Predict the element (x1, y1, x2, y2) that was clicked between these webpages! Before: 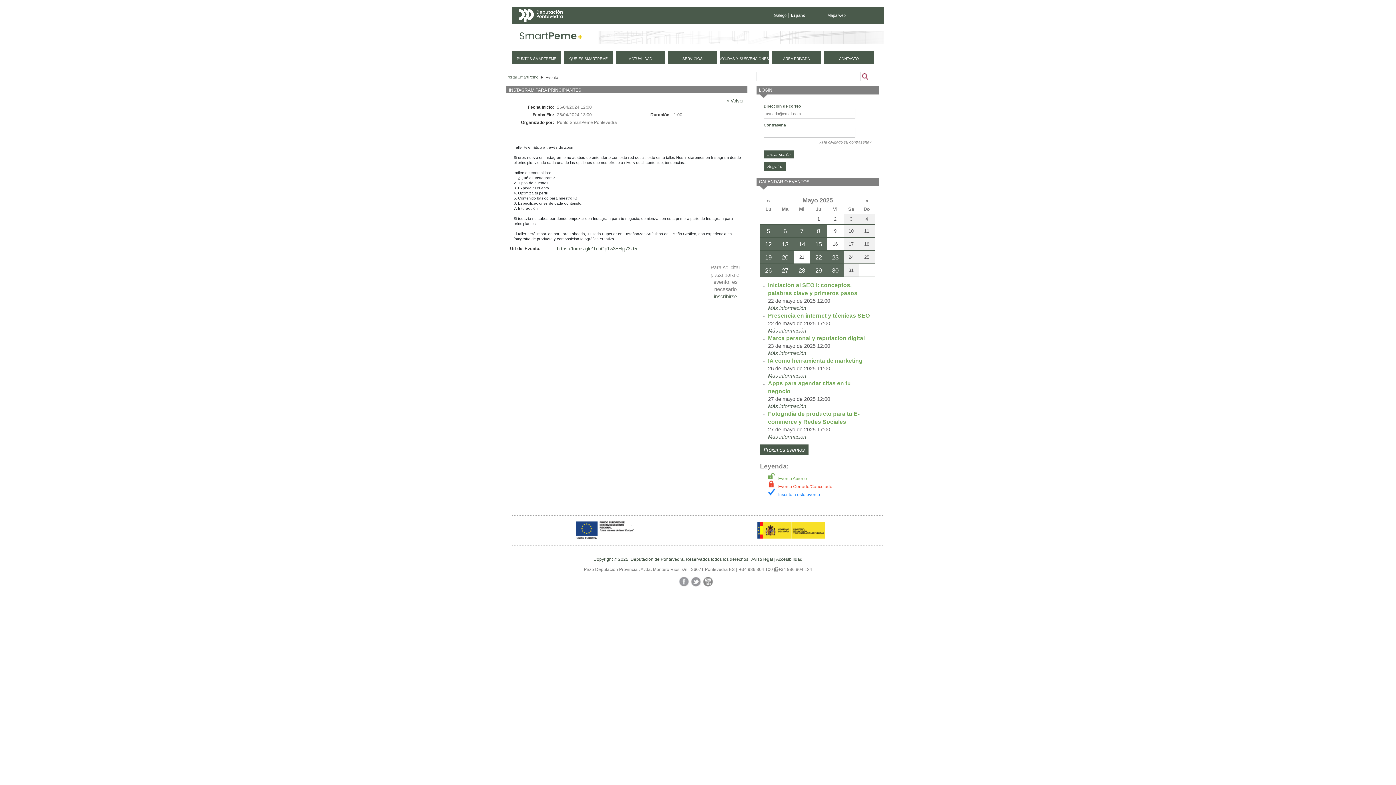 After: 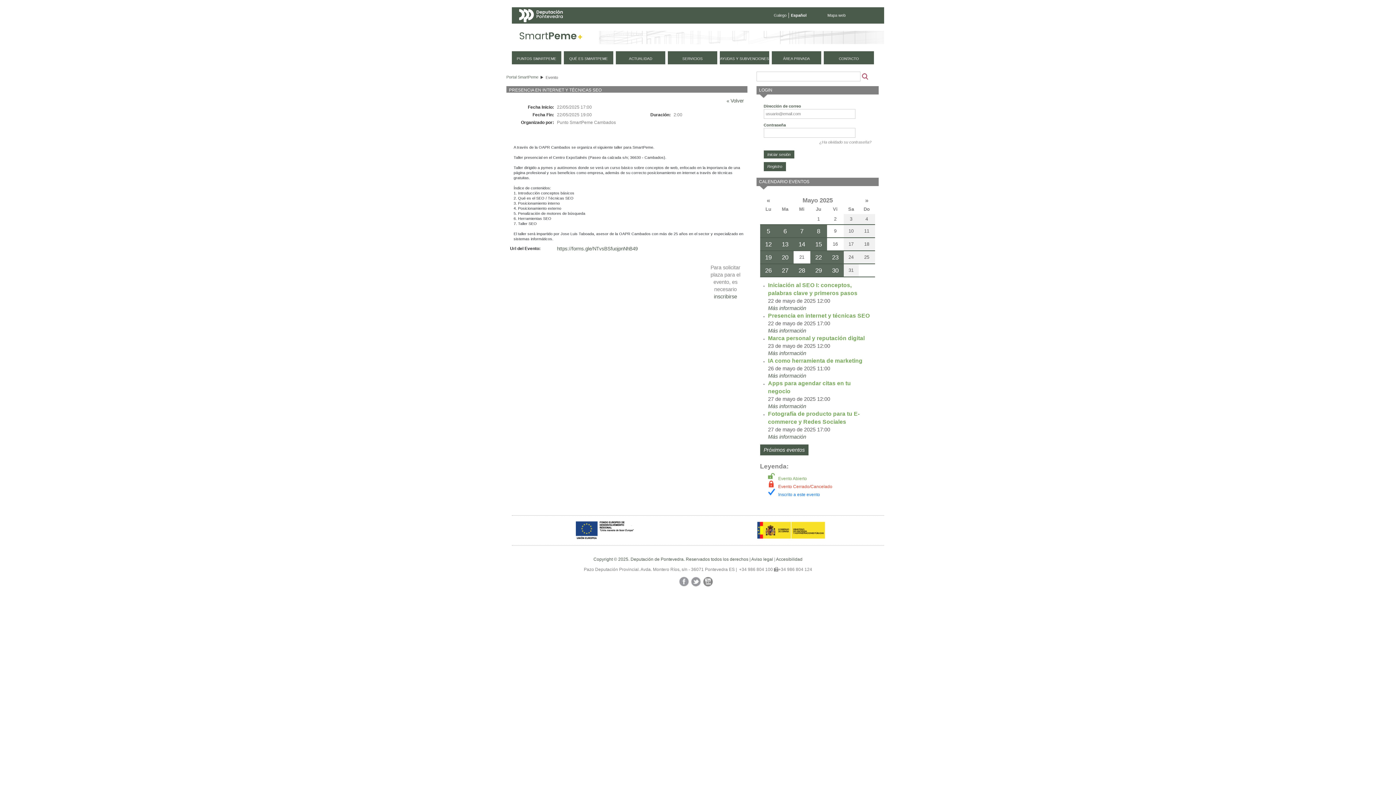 Action: bbox: (768, 312, 873, 334) label: Presencia en internet y técnicas SEO
22 de mayo de 2025 17:00
Más información